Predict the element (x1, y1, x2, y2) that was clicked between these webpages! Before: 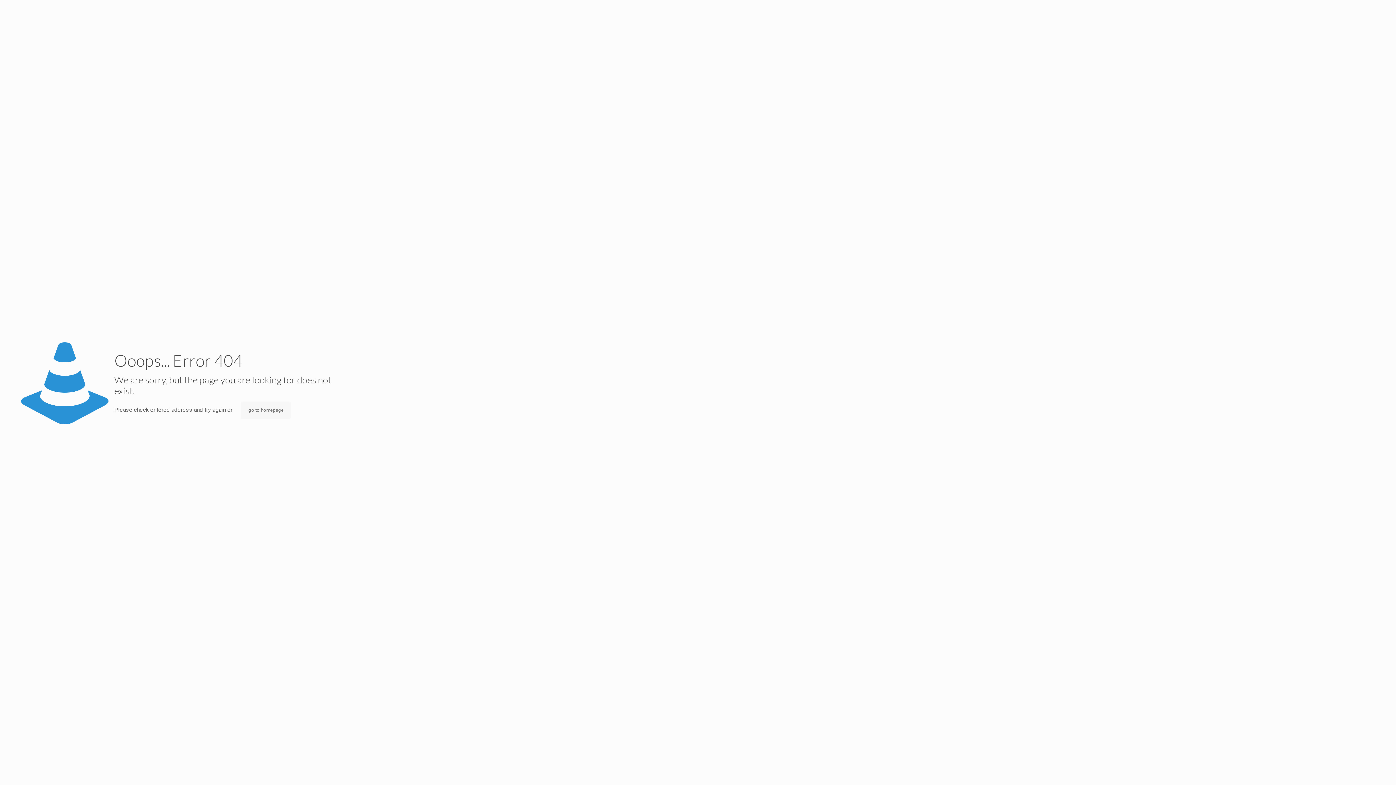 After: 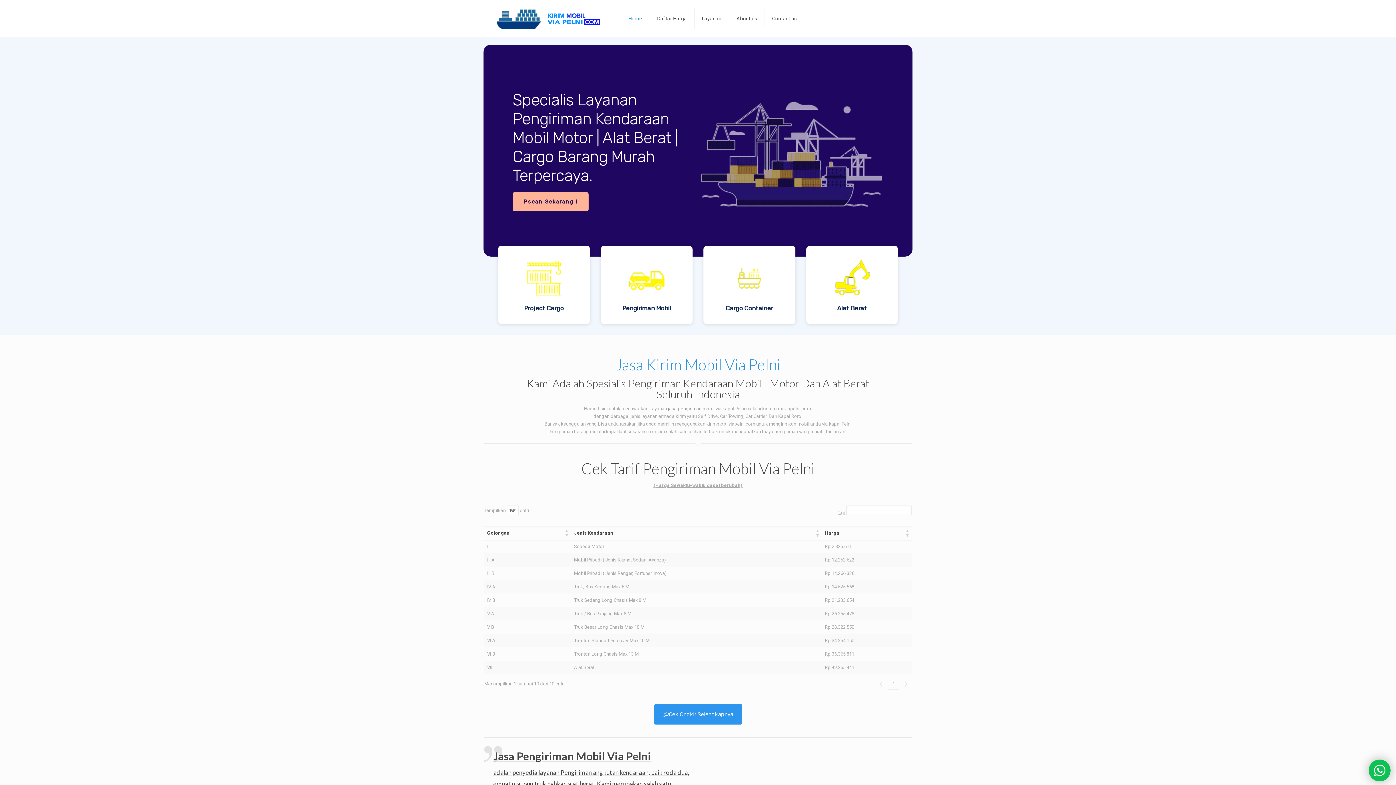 Action: bbox: (241, 401, 291, 418) label: go to homepage